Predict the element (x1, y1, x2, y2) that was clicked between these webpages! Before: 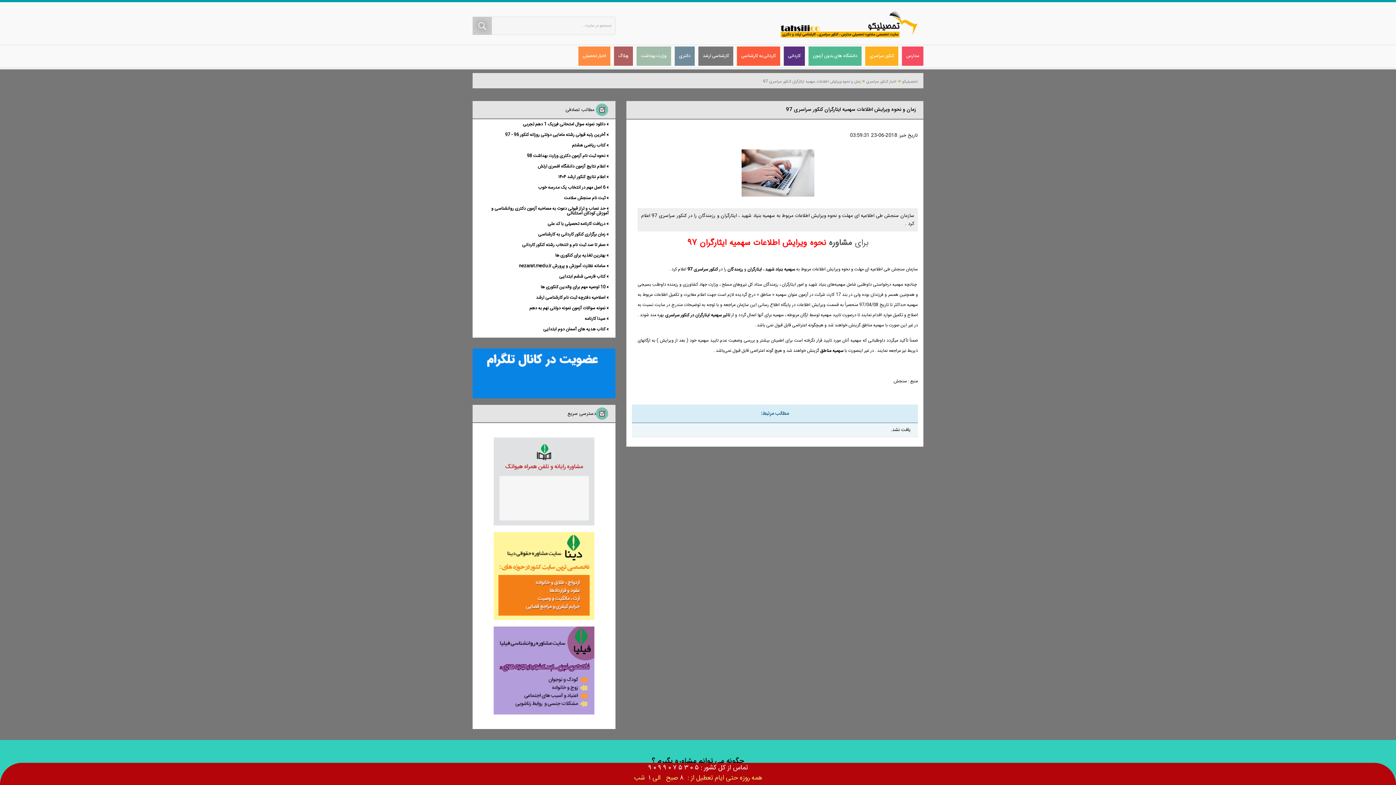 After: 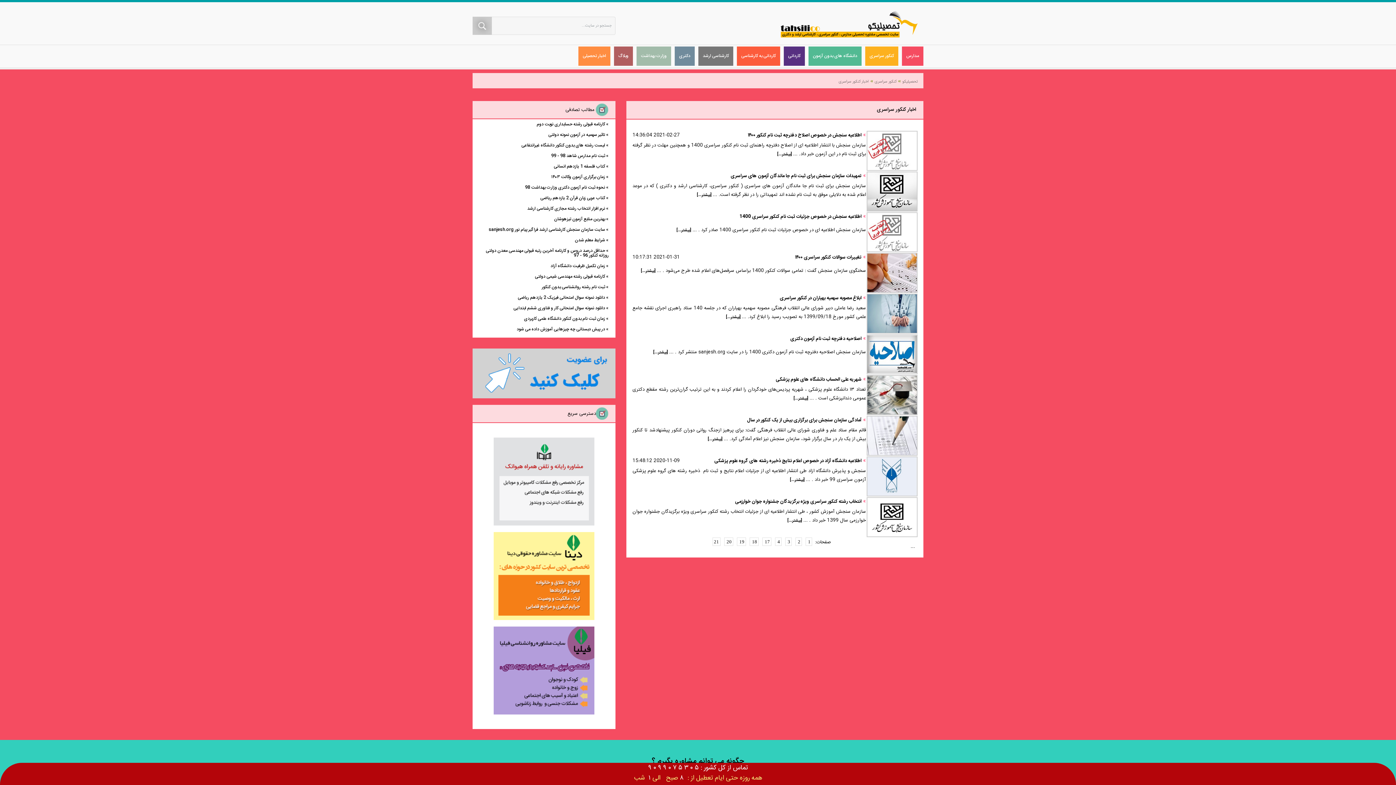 Action: bbox: (866, 78, 896, 85) label: اخبار کنکور سراسری